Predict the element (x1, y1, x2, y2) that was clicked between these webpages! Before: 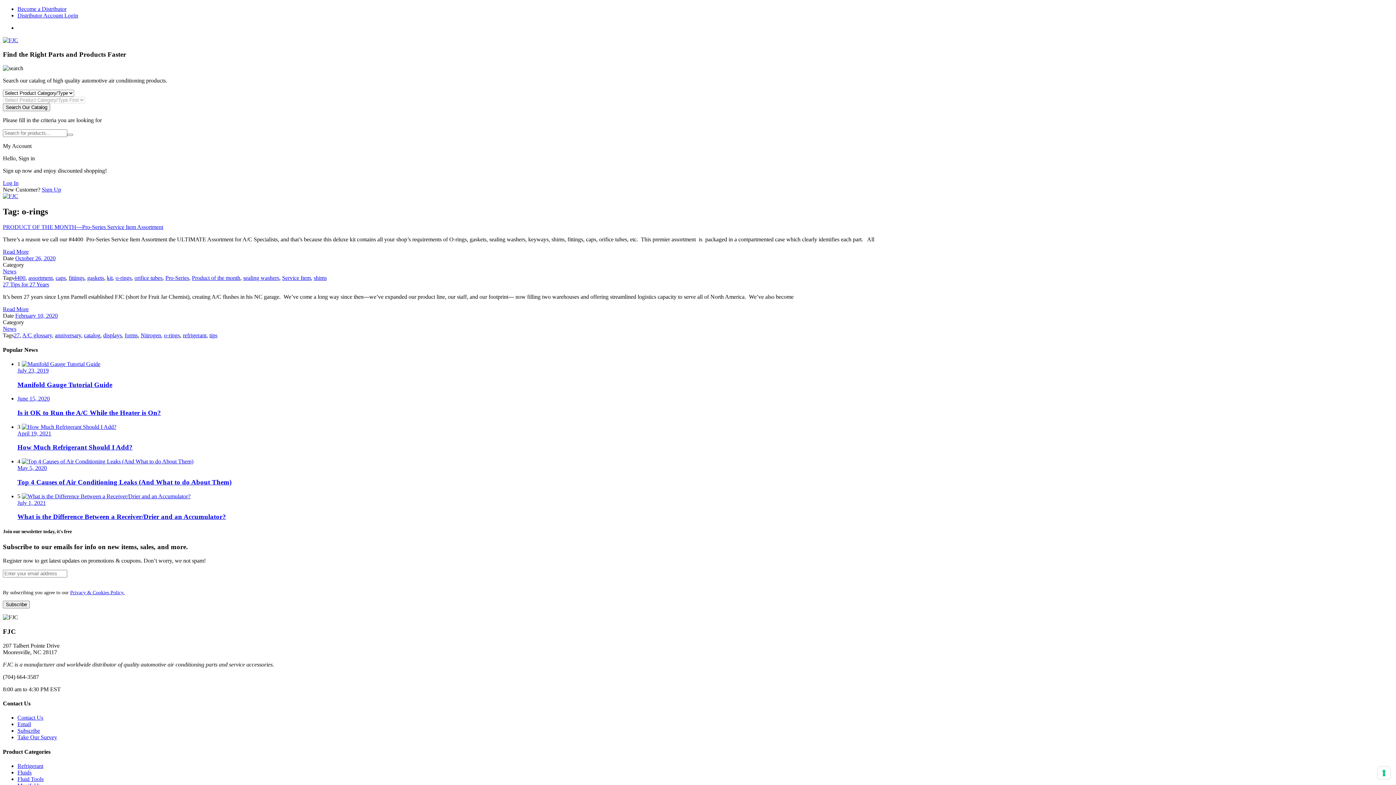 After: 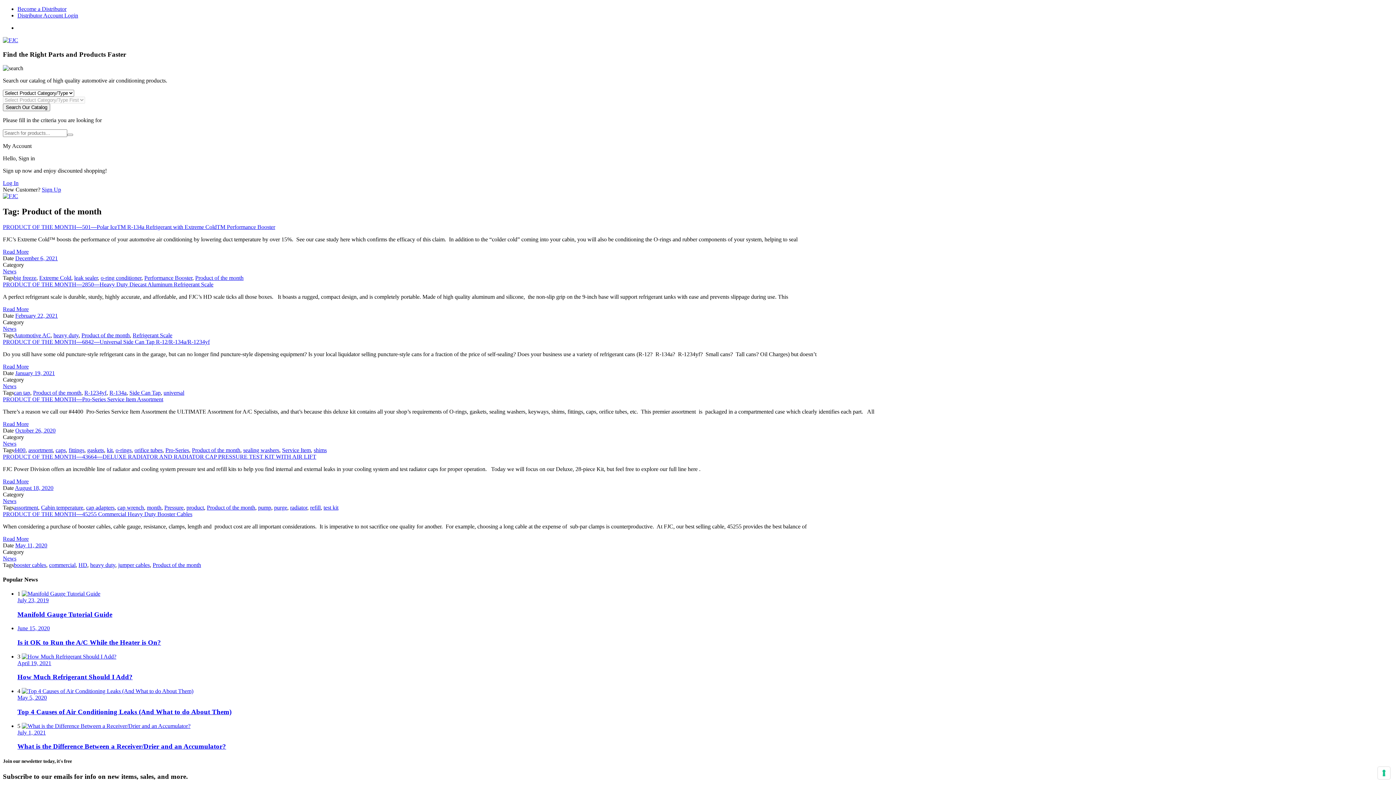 Action: bbox: (192, 275, 240, 281) label: Product of the month